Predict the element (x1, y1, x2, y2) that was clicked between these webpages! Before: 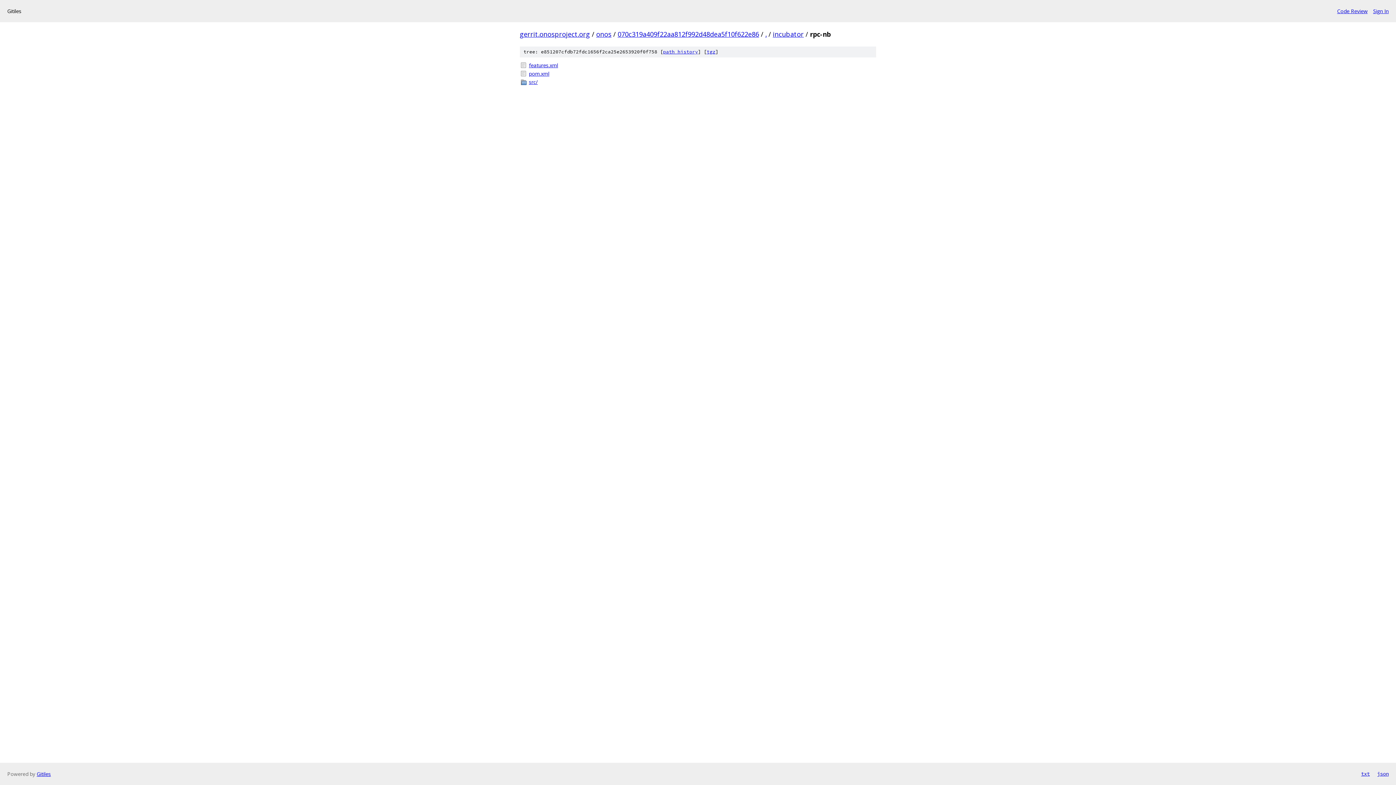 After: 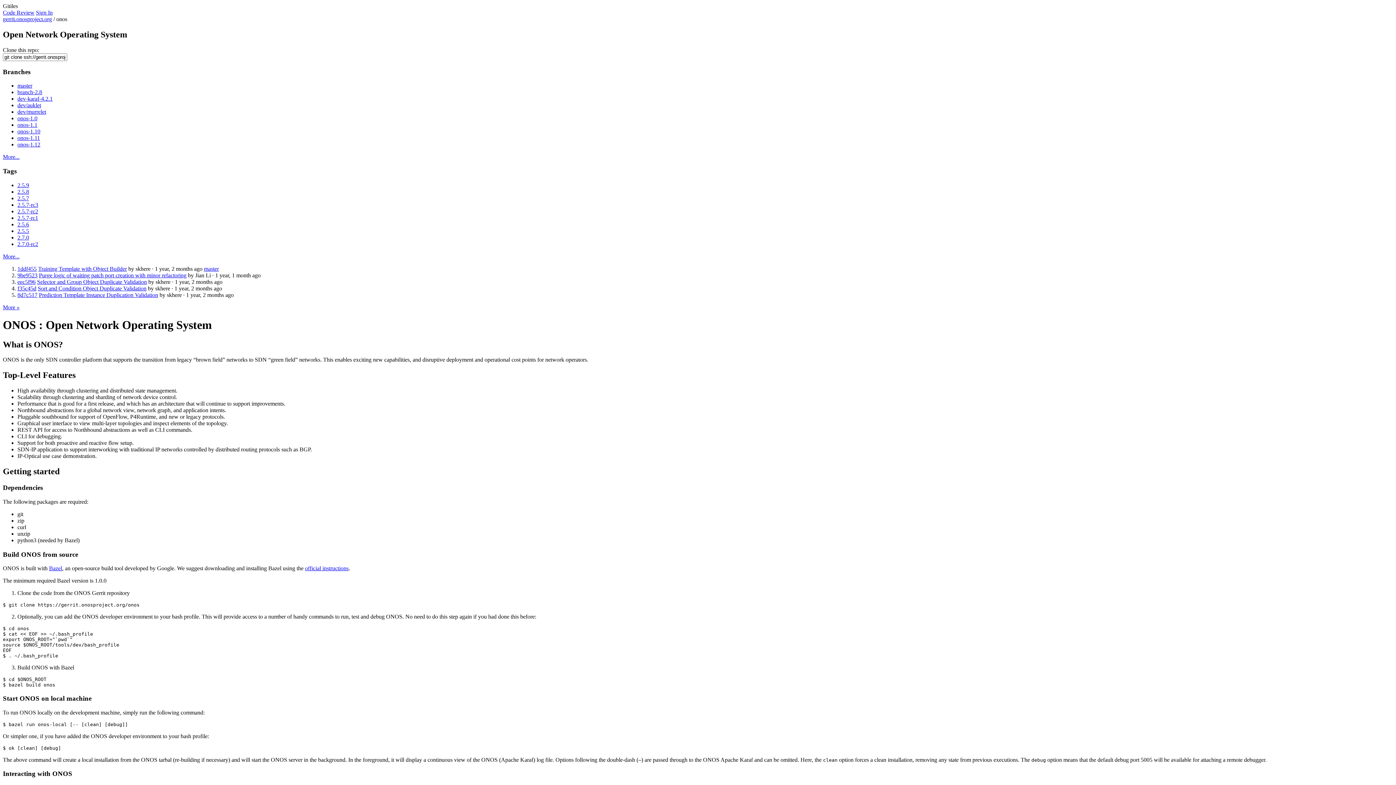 Action: bbox: (596, 29, 611, 38) label: onos